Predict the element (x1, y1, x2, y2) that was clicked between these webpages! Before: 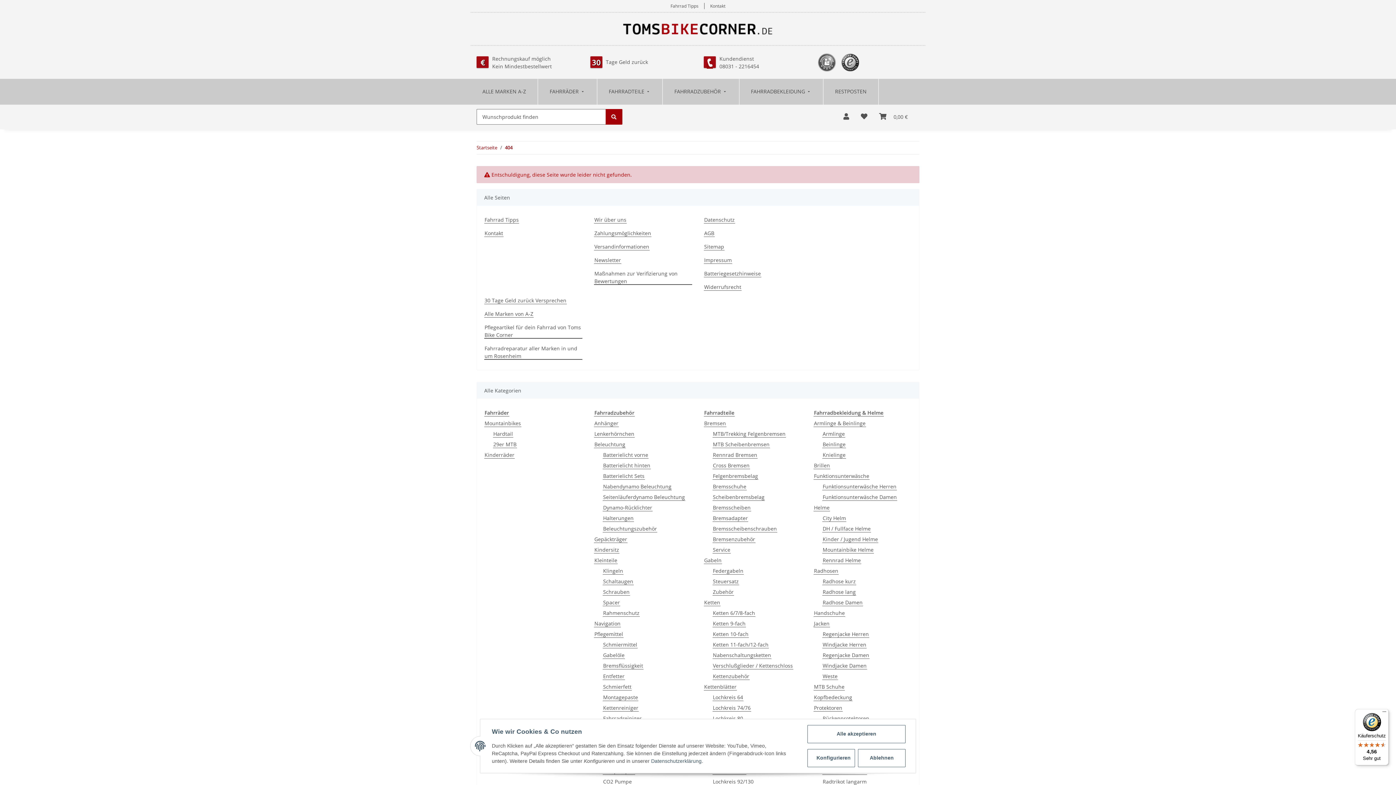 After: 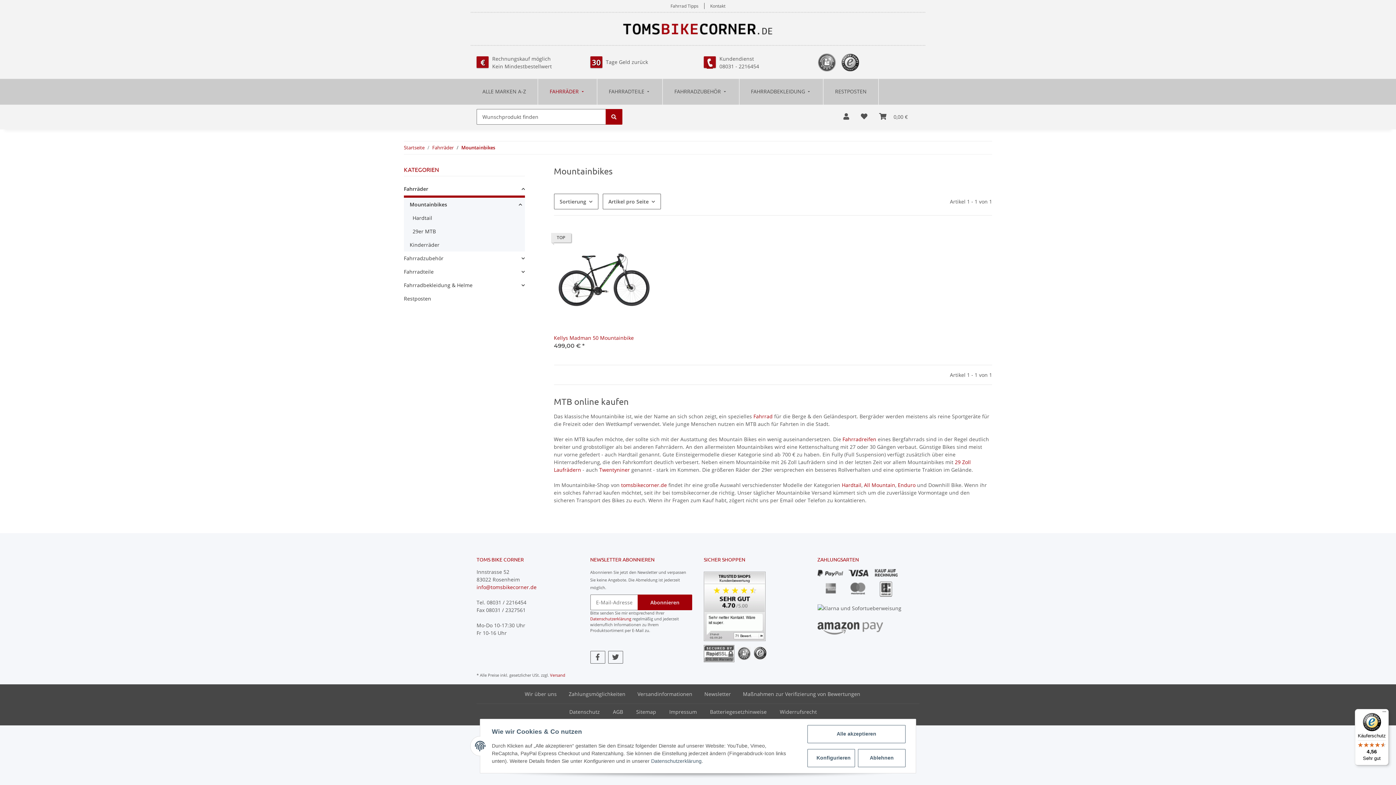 Action: bbox: (484, 419, 521, 427) label: Mountainbikes